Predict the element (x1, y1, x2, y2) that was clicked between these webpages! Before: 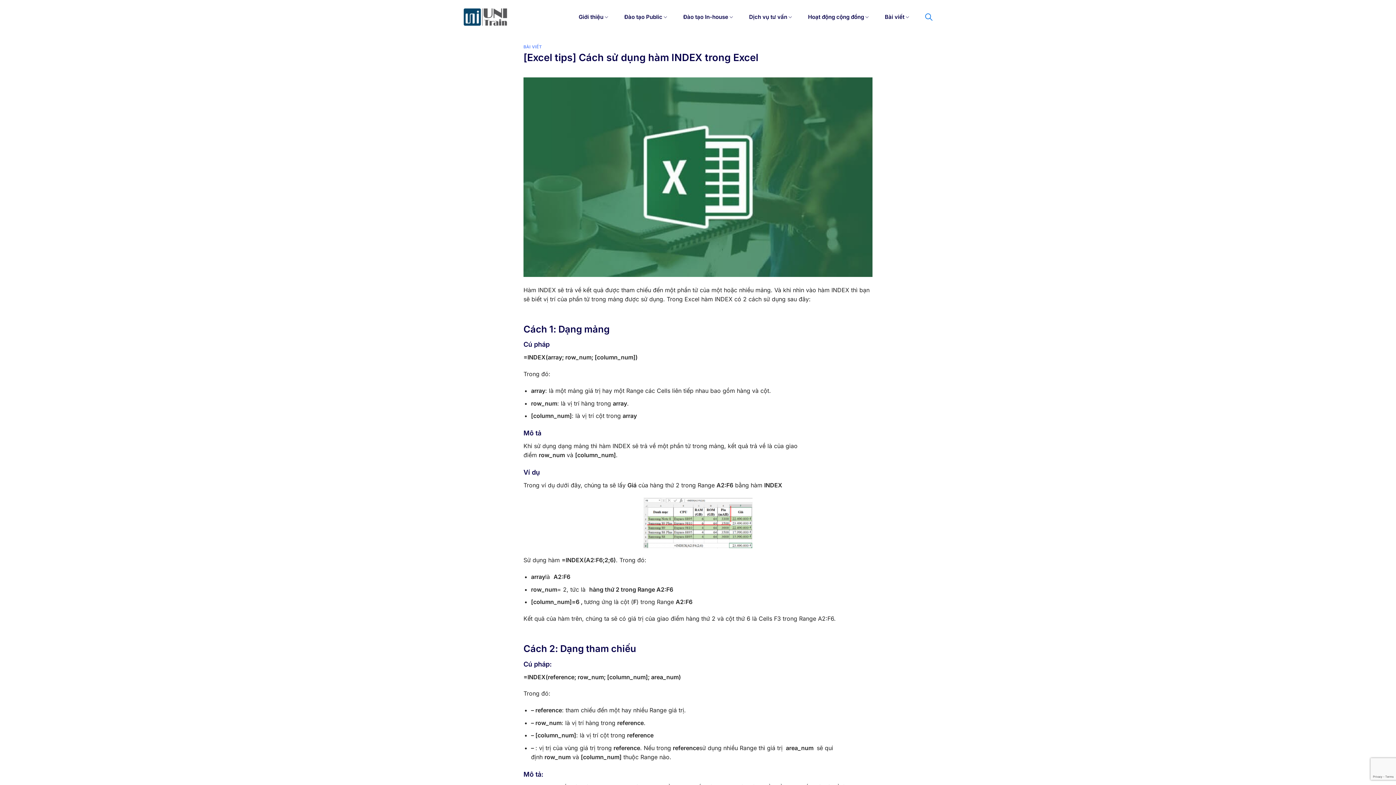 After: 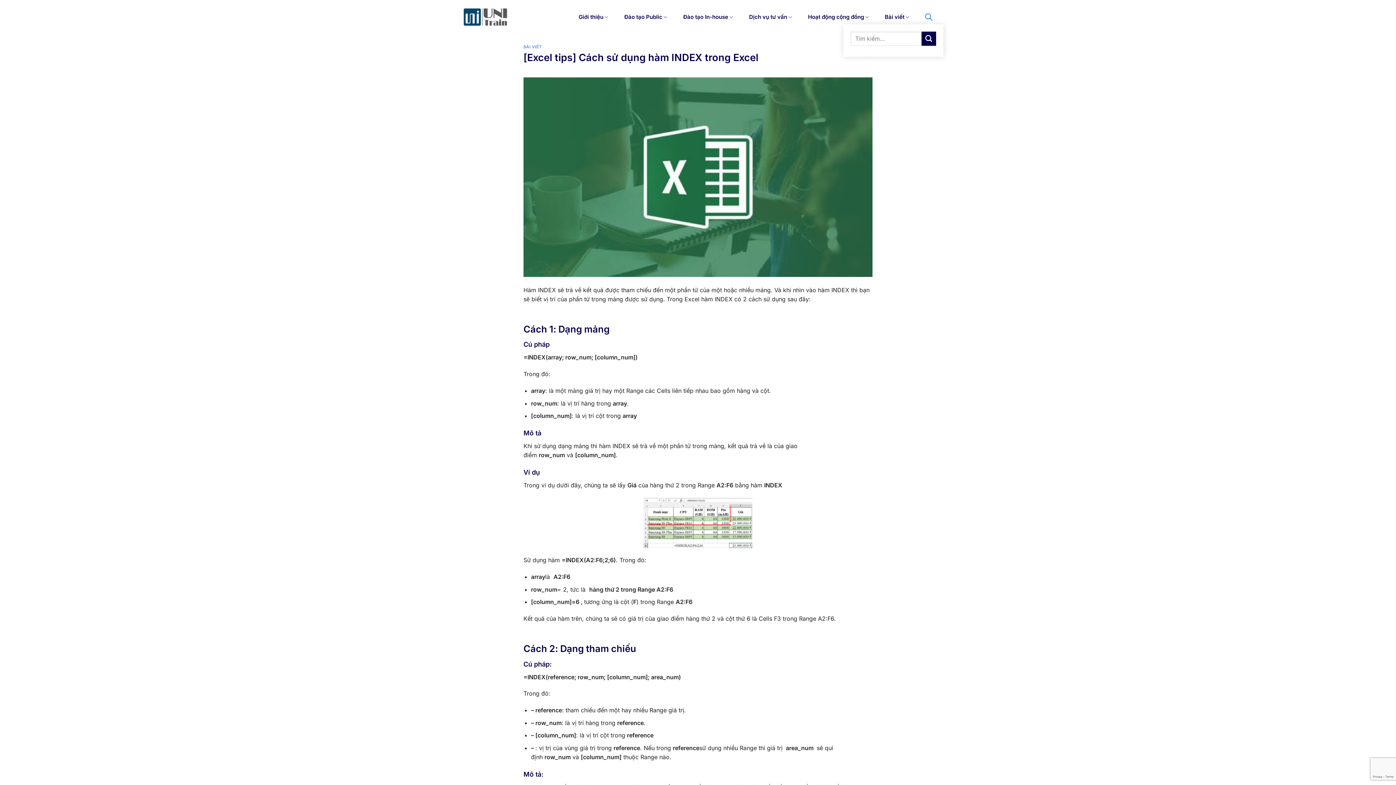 Action: bbox: (925, 9, 932, 24) label: Tìm kiếm